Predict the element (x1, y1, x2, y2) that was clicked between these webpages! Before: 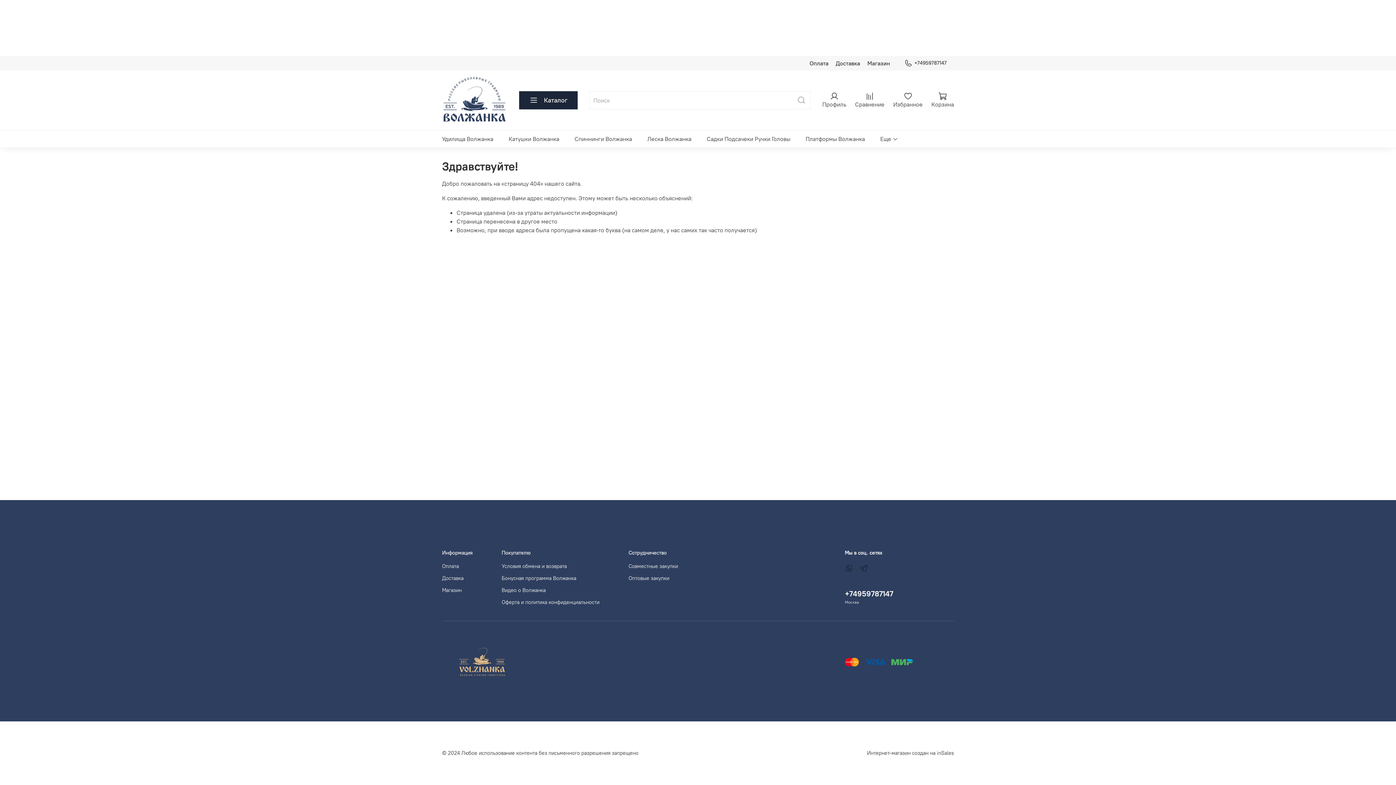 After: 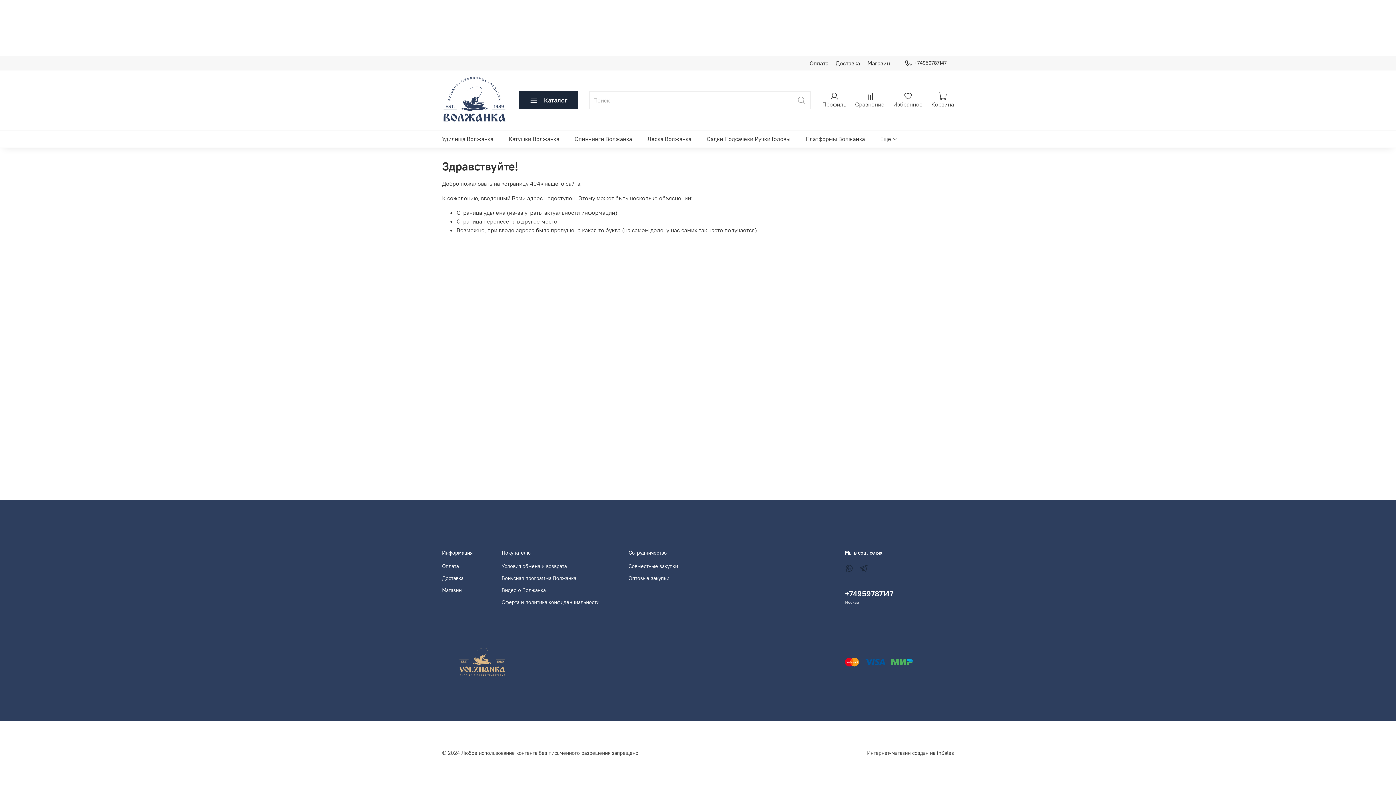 Action: bbox: (867, 750, 954, 756) label: Интернет-магазин создан на inSales